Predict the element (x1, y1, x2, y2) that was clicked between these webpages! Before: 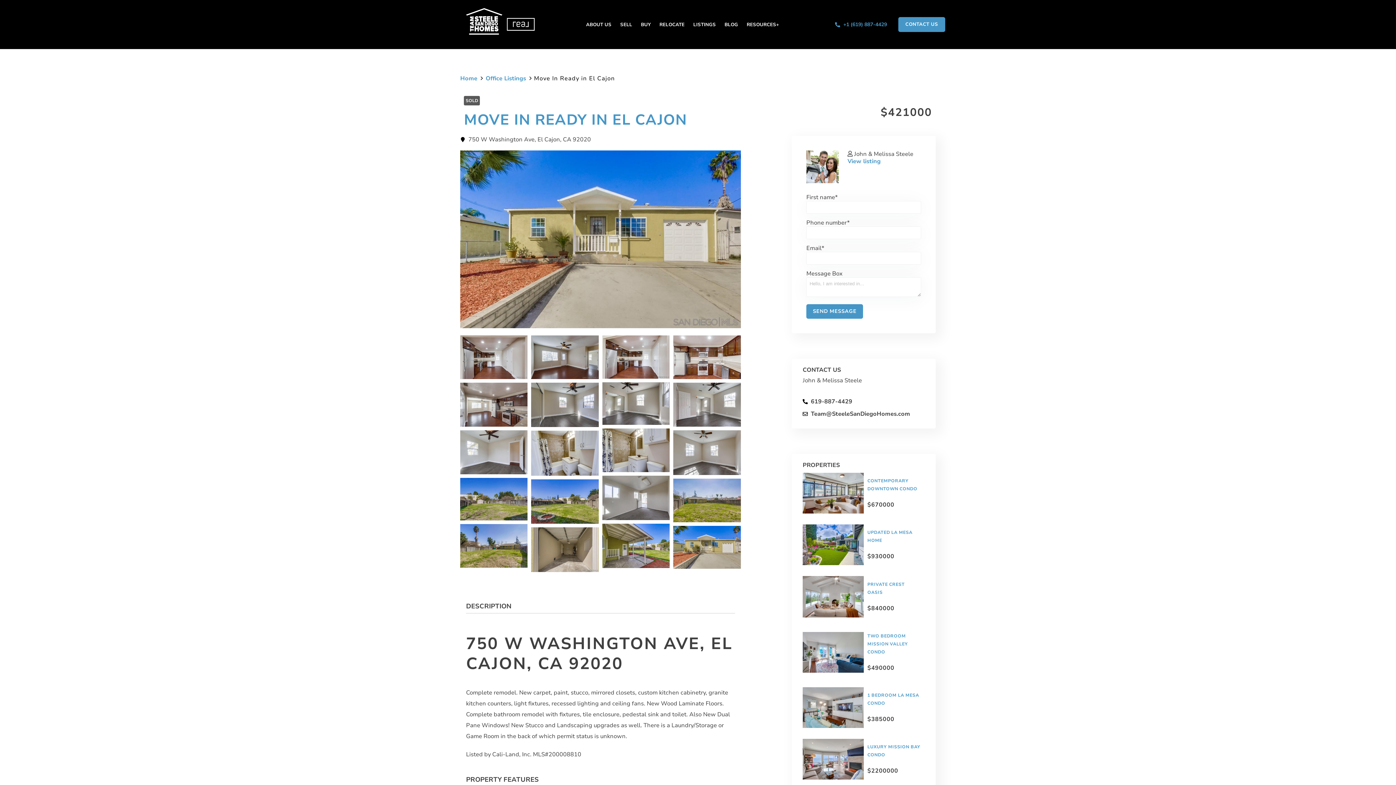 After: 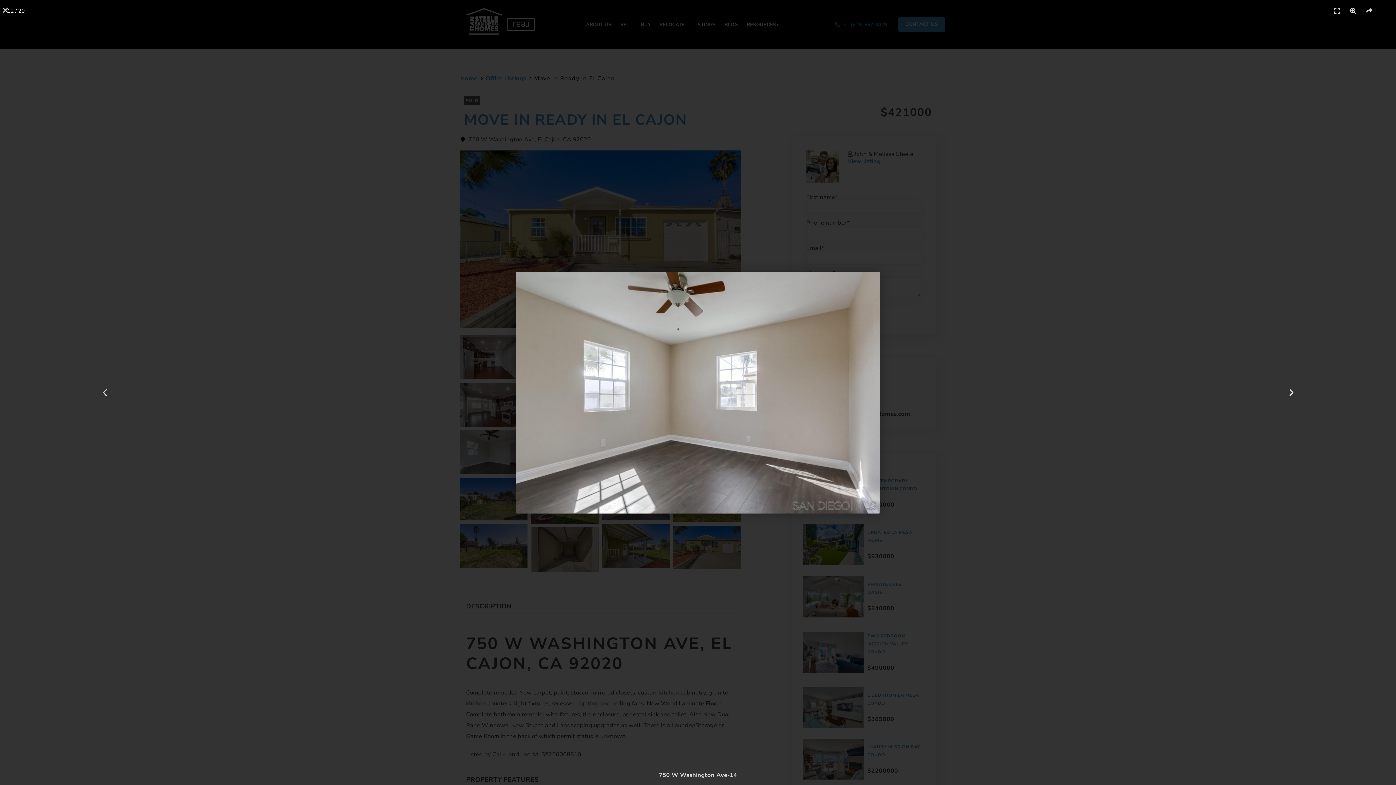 Action: bbox: (673, 430, 741, 475)